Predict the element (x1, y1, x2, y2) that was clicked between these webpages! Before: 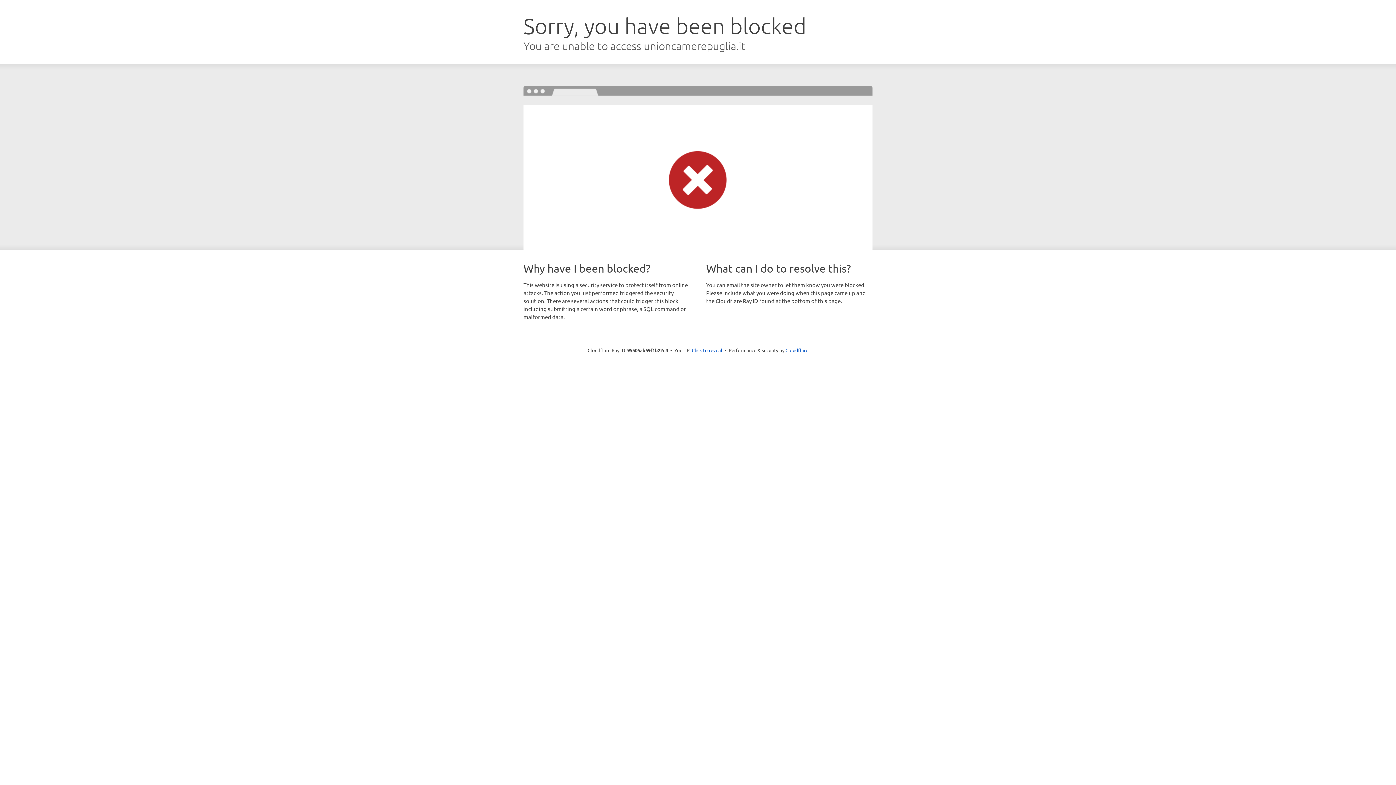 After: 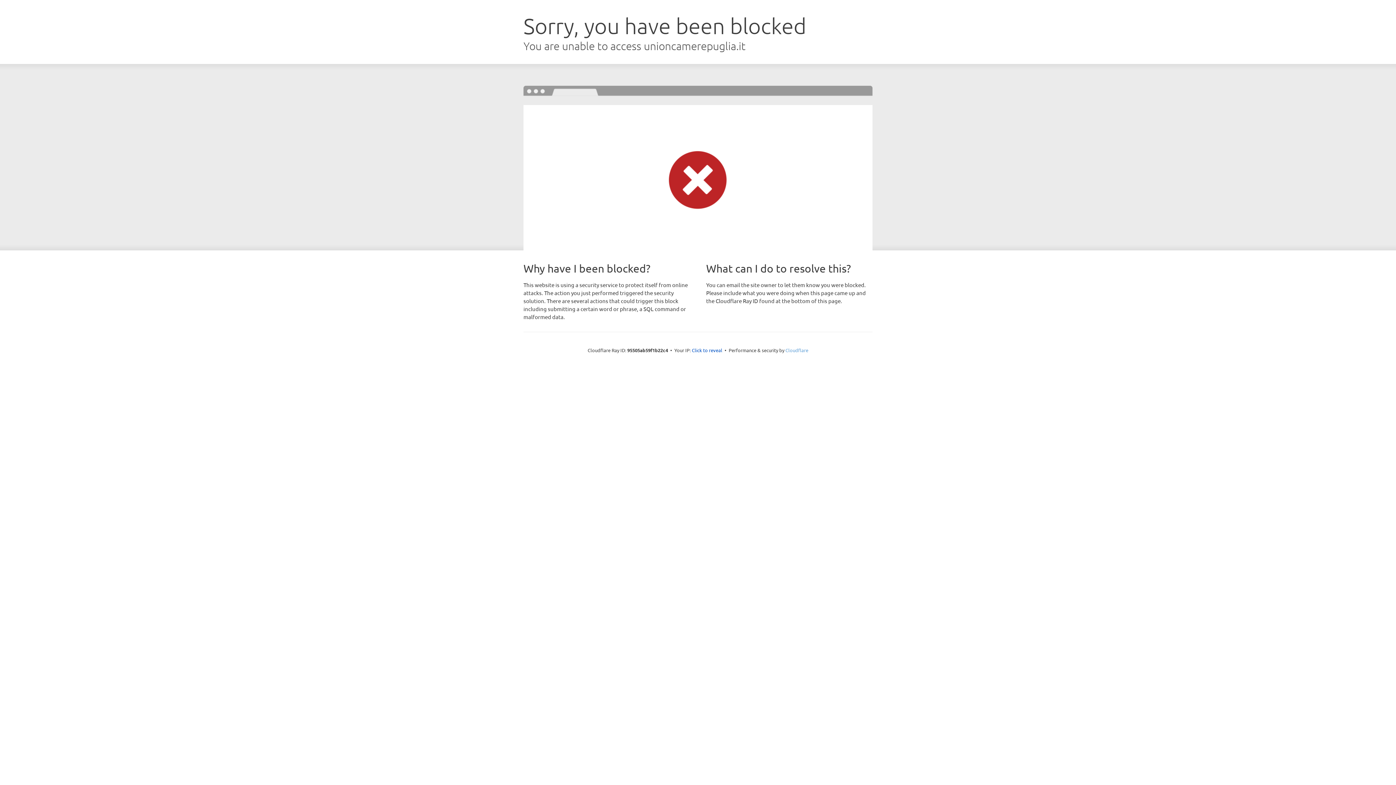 Action: label: Cloudflare bbox: (785, 347, 808, 353)